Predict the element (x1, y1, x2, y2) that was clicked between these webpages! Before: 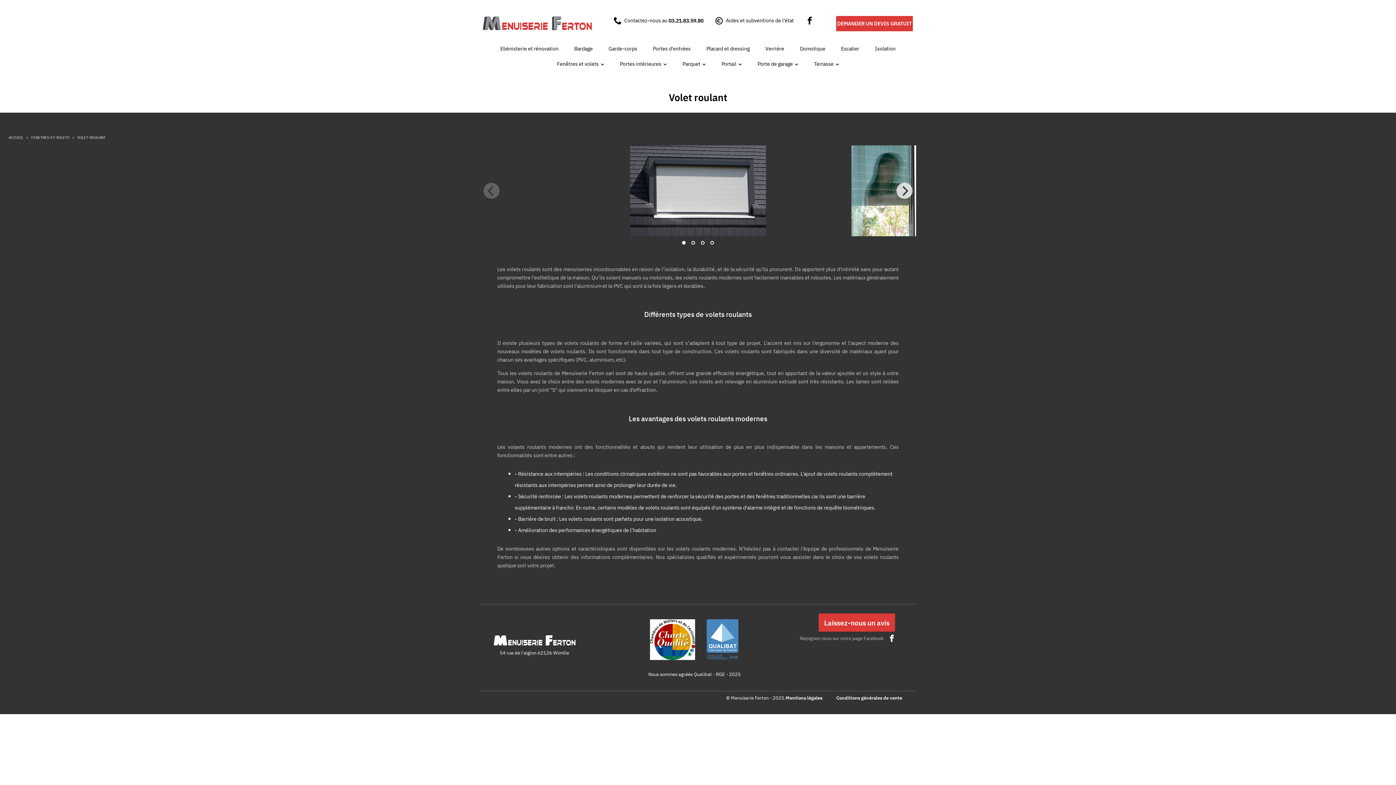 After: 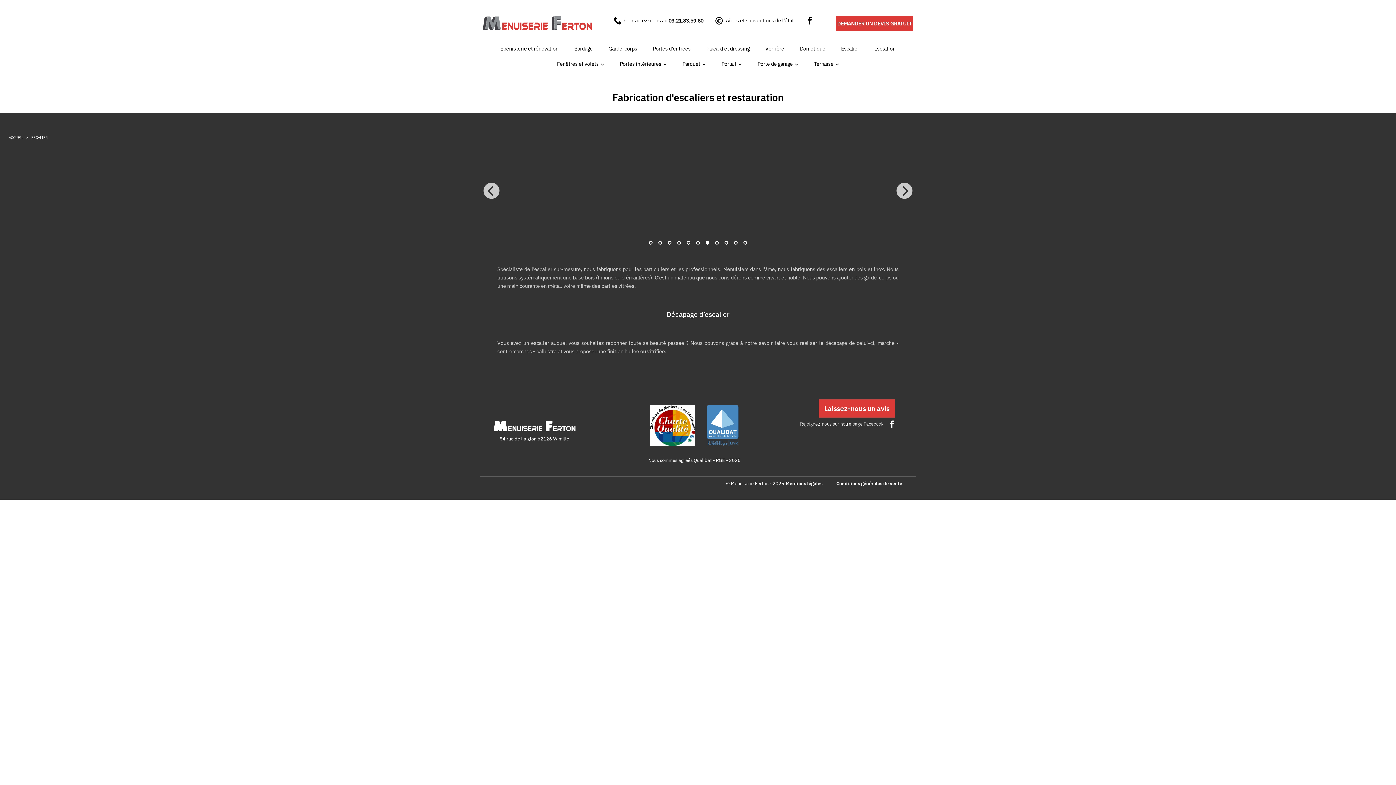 Action: bbox: (838, 40, 862, 56) label: Escalier